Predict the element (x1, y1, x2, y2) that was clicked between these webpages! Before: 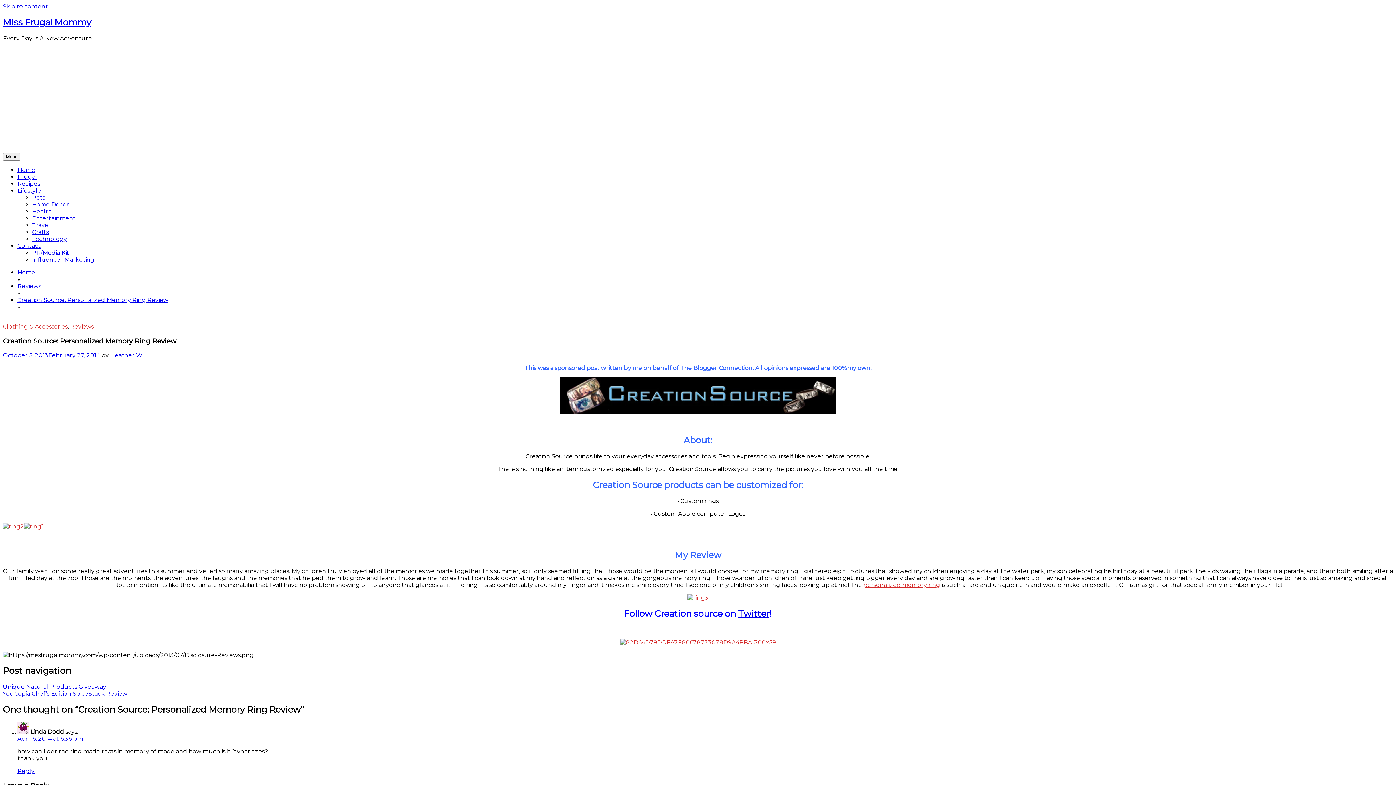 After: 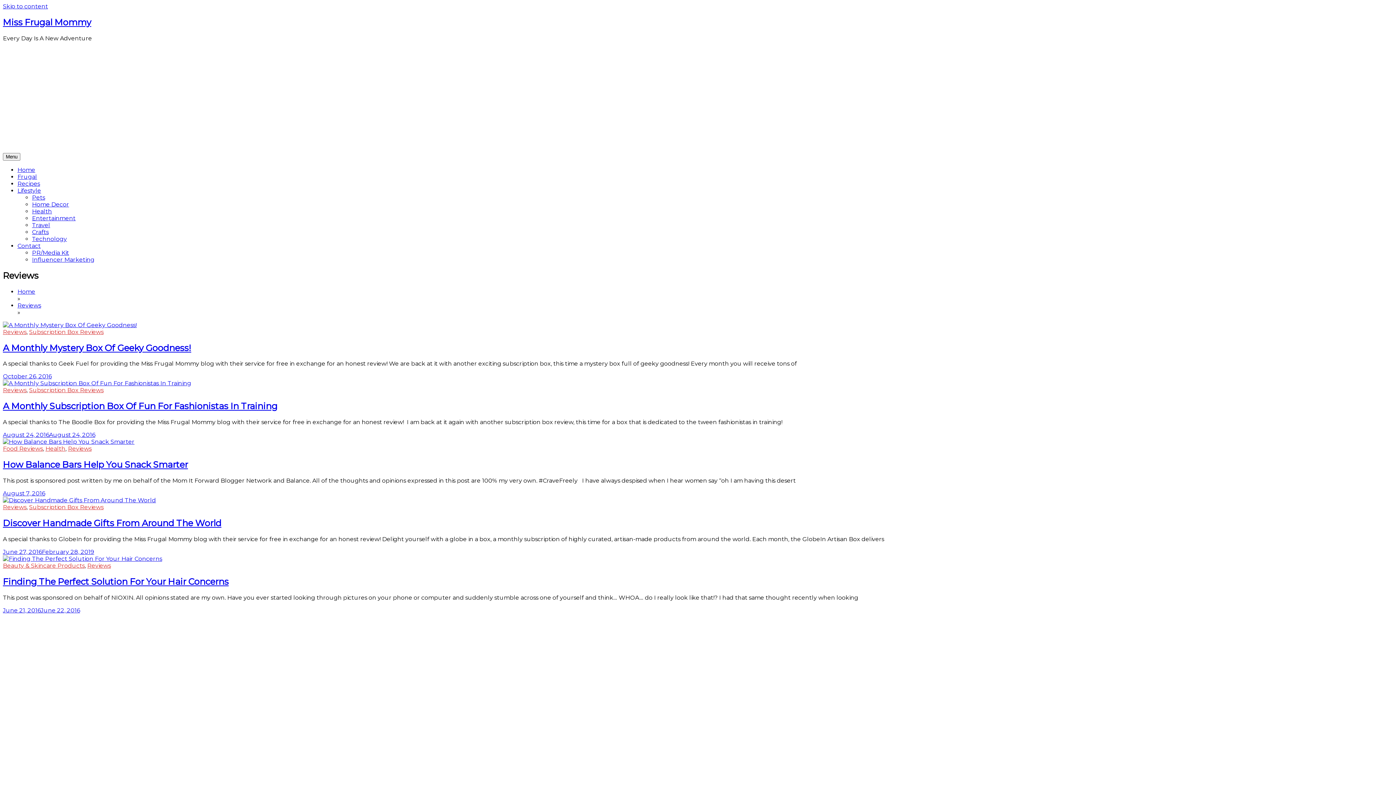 Action: bbox: (70, 323, 93, 330) label: Reviews